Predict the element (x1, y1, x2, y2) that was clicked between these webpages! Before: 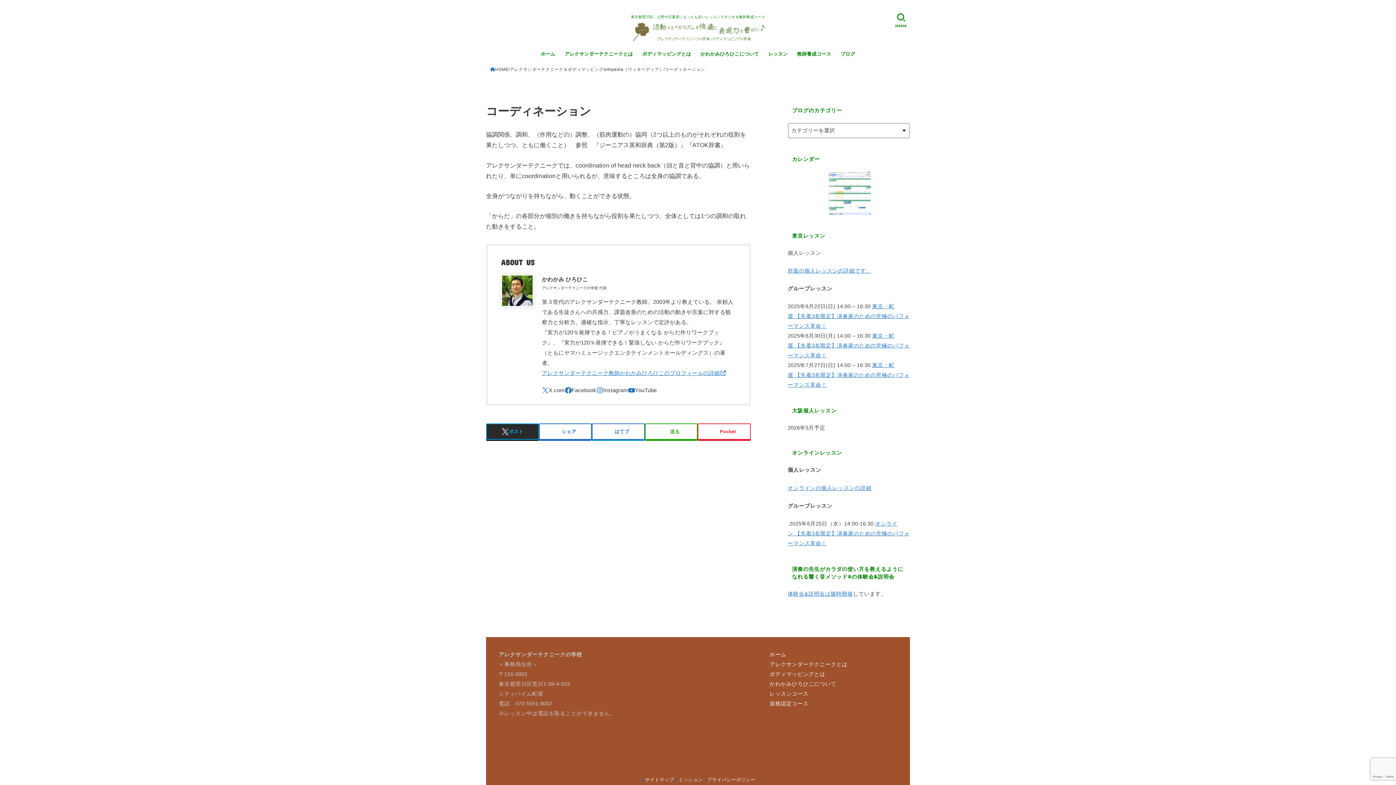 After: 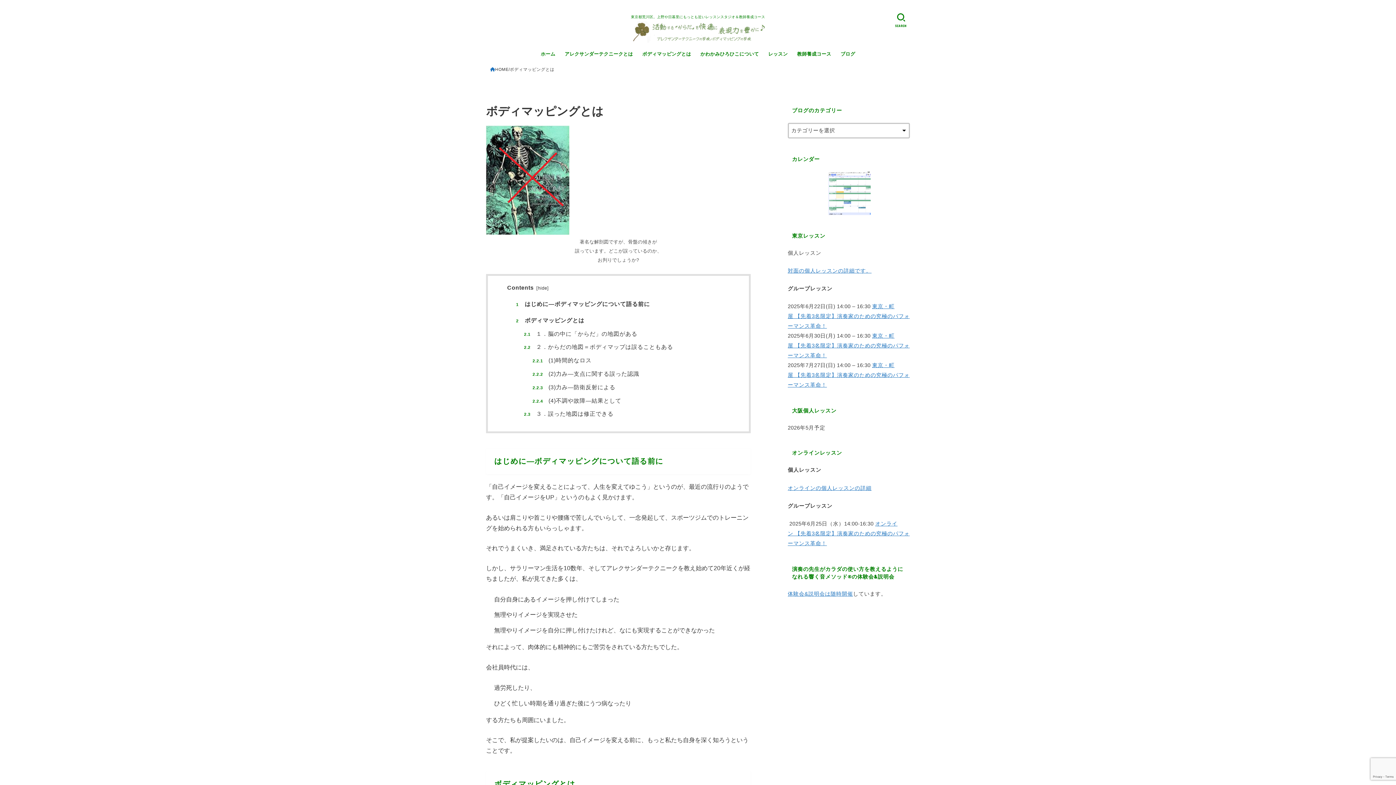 Action: label: ボディマッピングとは bbox: (769, 671, 825, 677)